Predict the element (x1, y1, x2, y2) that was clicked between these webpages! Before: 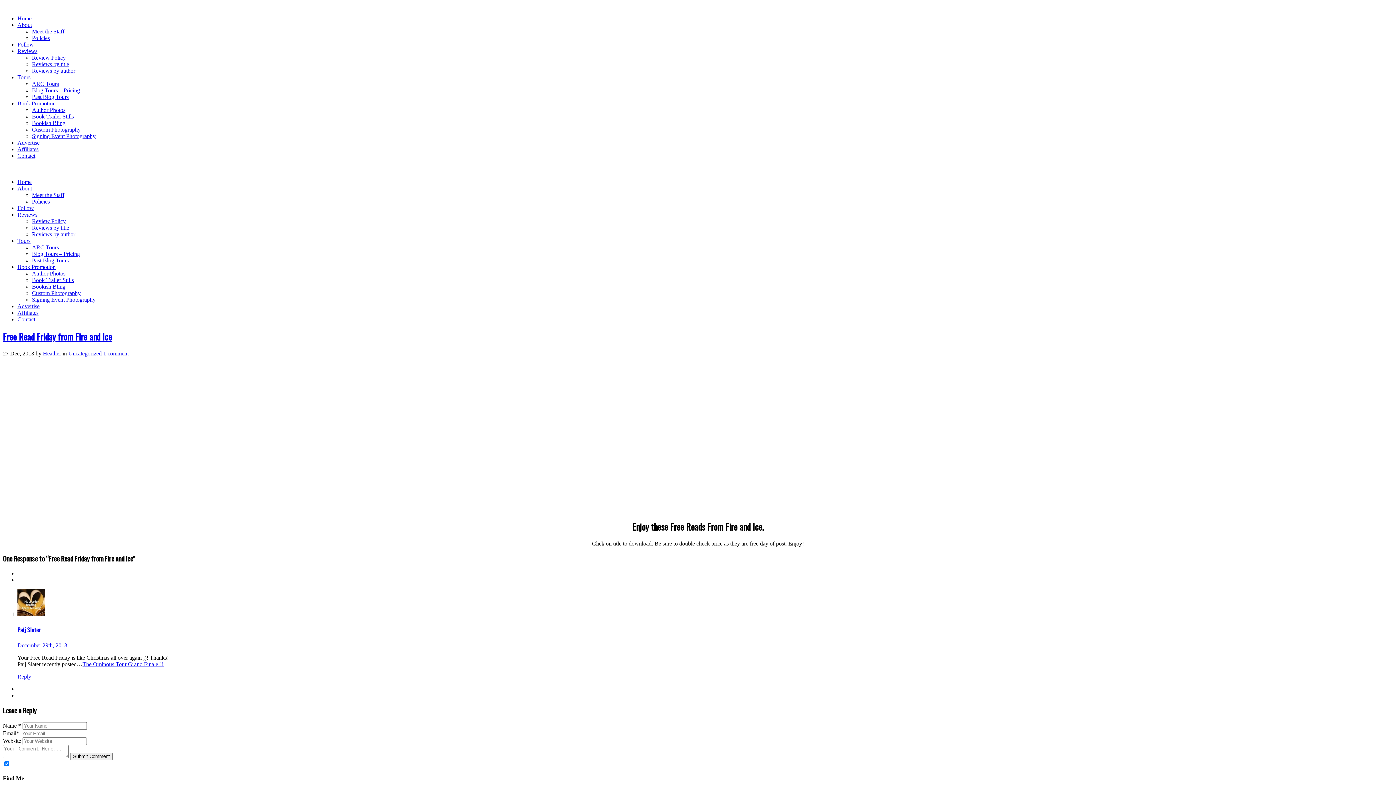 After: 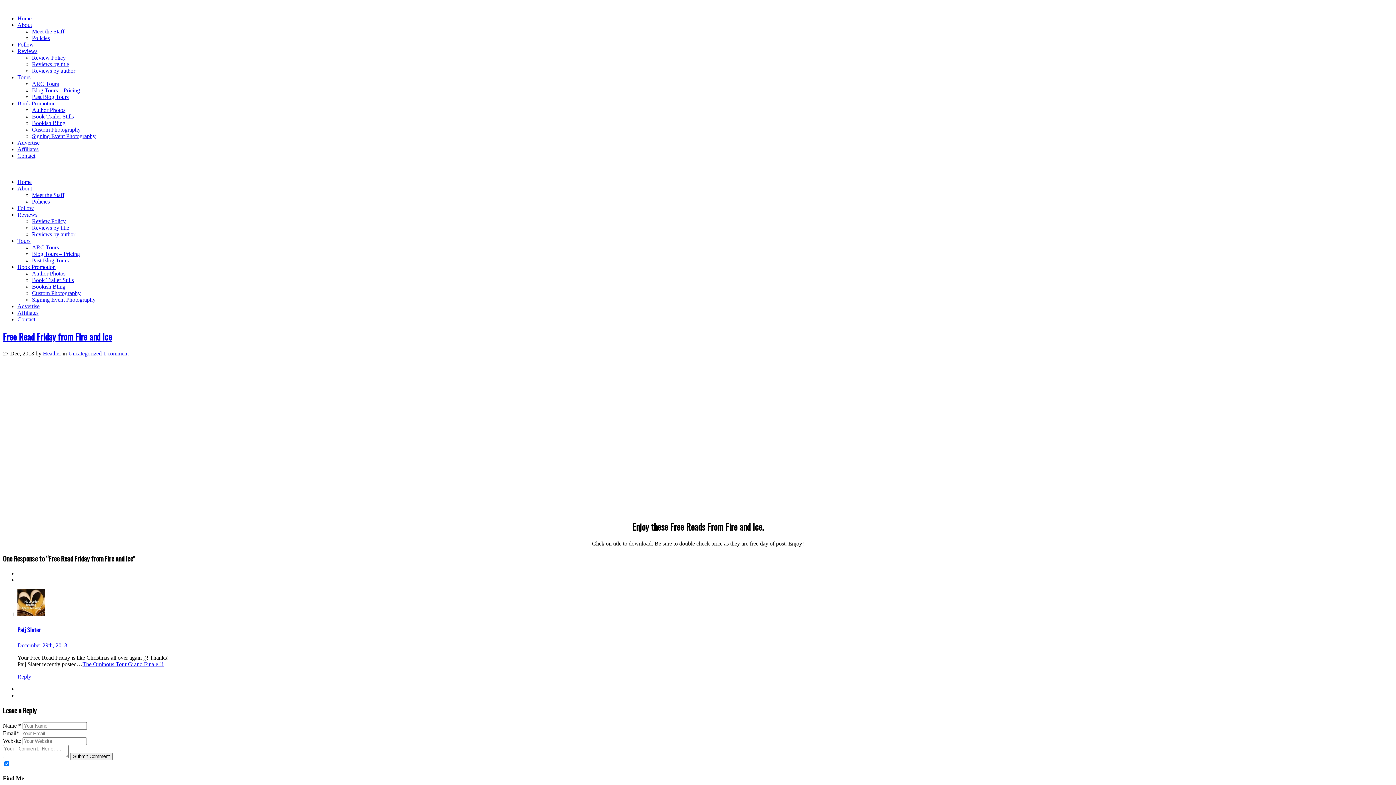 Action: label: Free Read Friday from Fire and Ice bbox: (2, 330, 112, 343)